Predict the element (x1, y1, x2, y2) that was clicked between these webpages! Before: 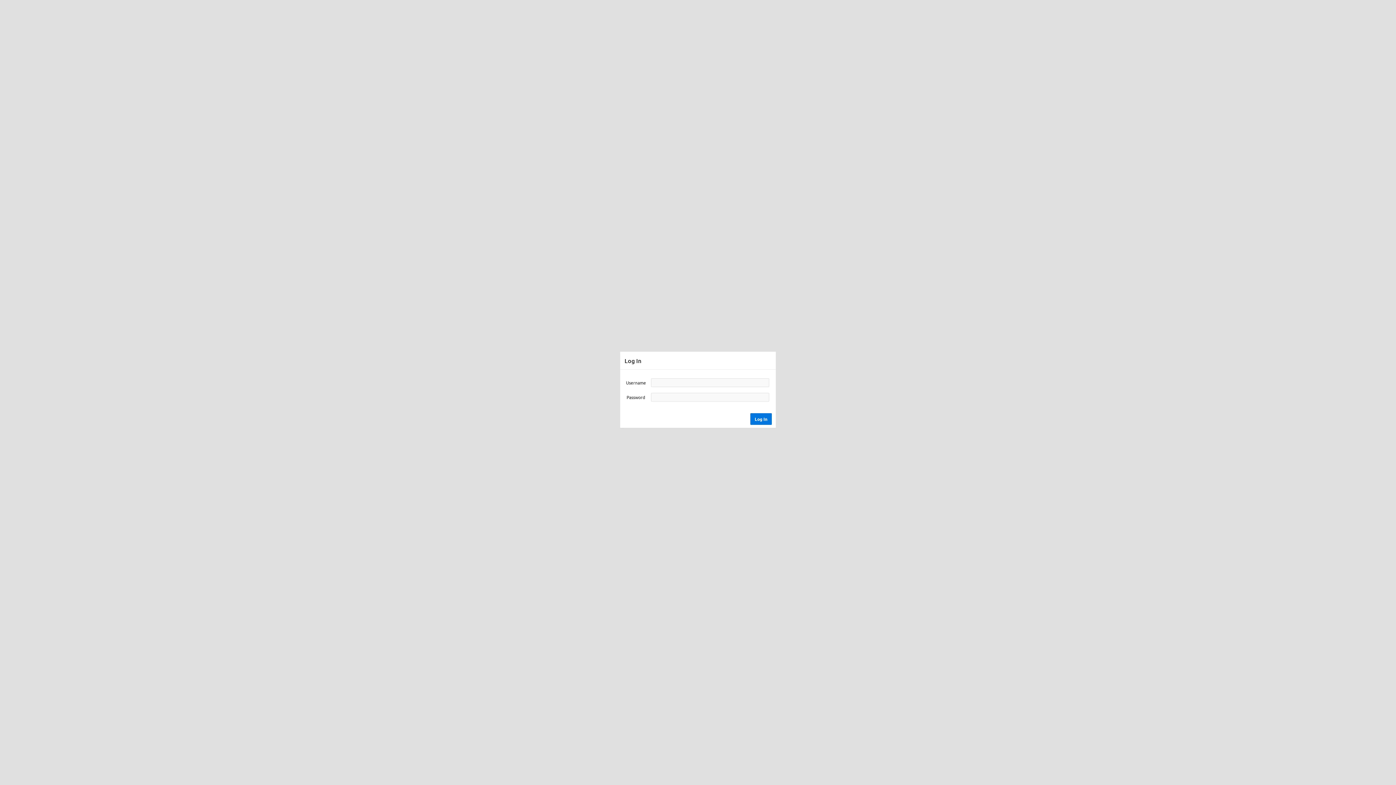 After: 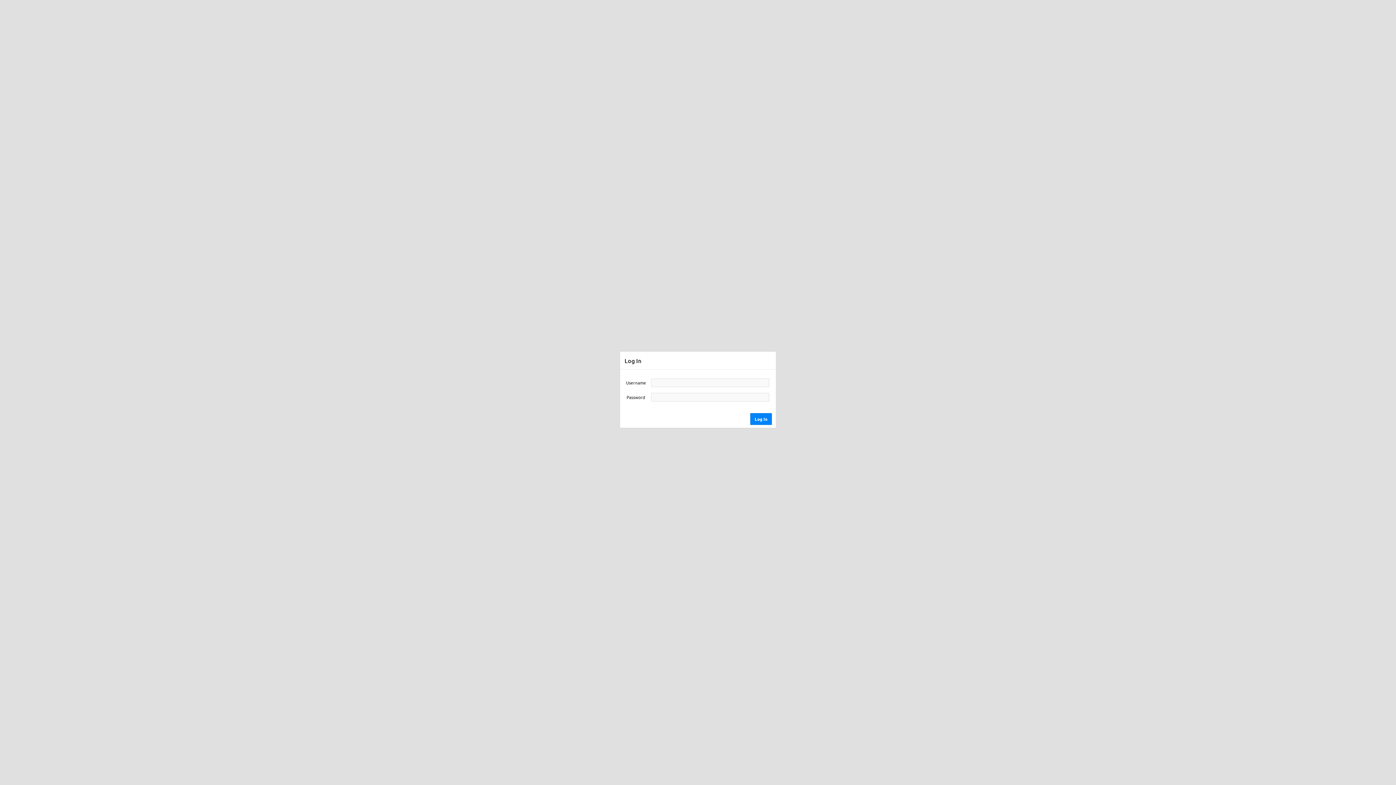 Action: label: Log In bbox: (750, 413, 772, 424)